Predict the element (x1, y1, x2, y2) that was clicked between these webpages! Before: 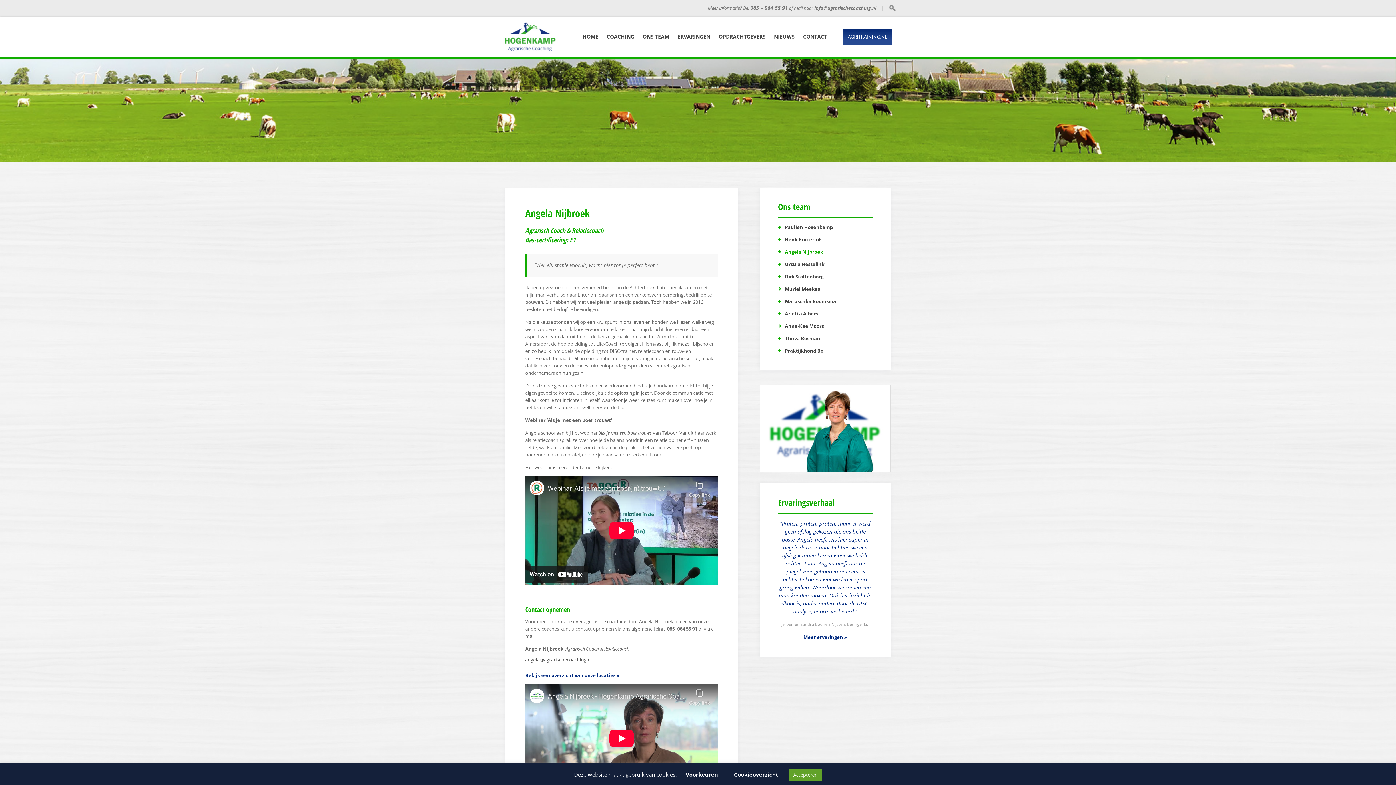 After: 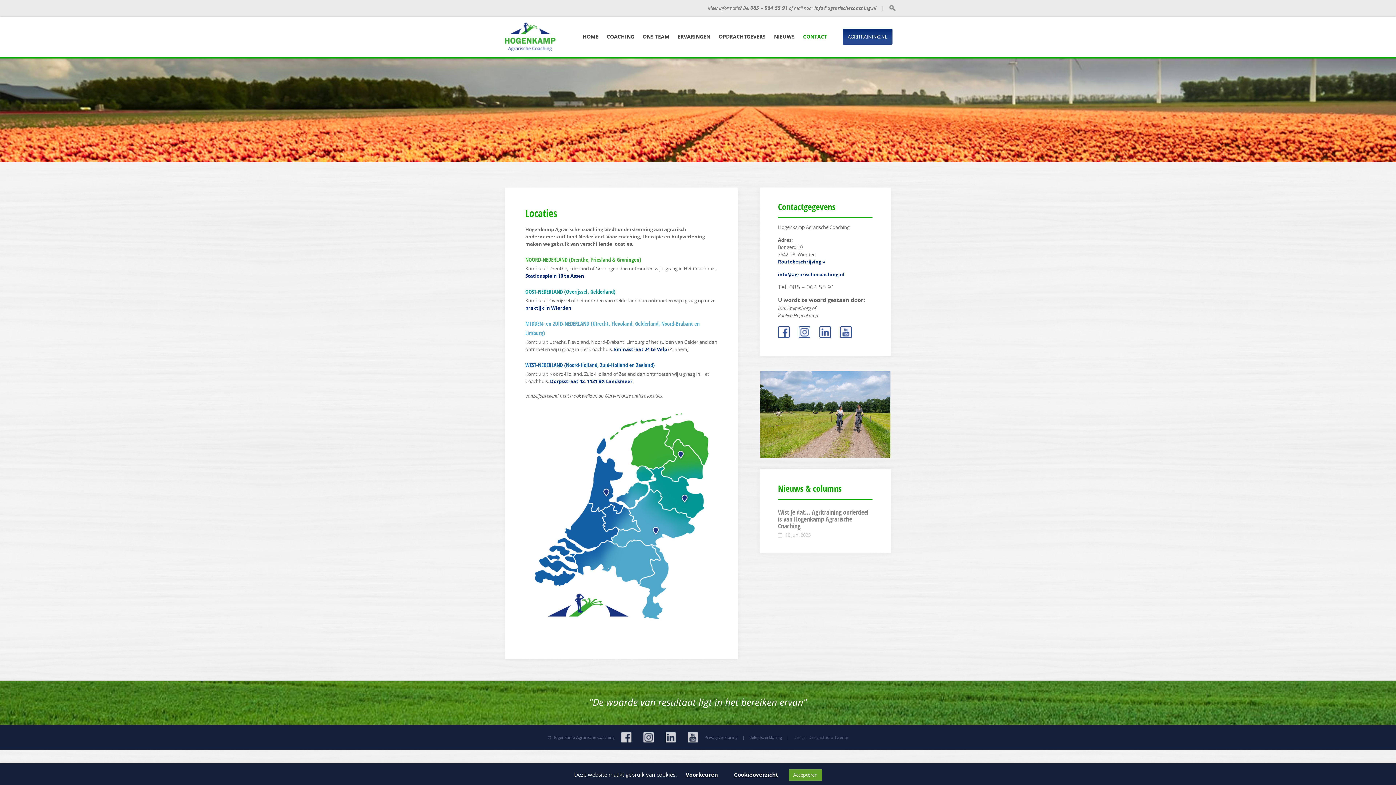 Action: bbox: (525, 672, 619, 678) label: Bekijk een overzicht van onze locaties »